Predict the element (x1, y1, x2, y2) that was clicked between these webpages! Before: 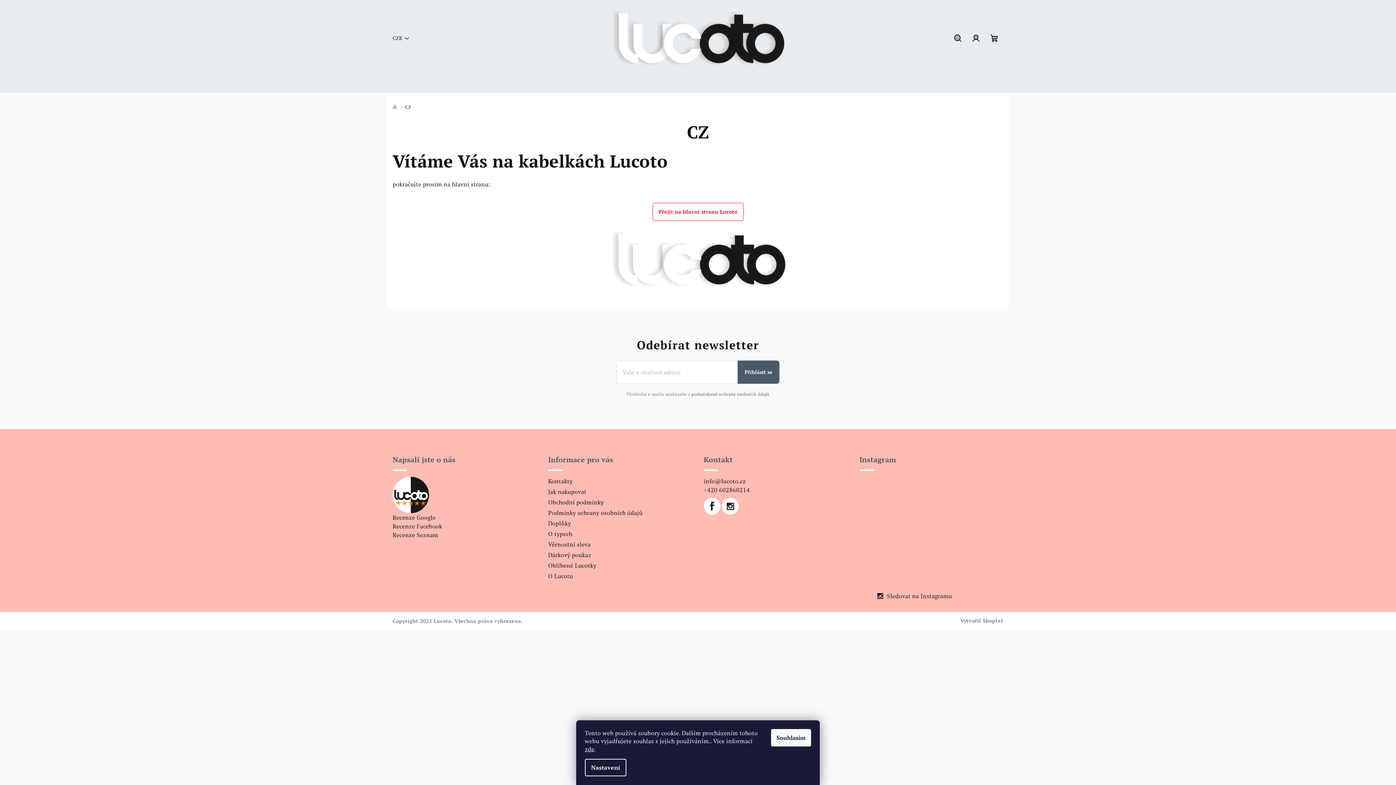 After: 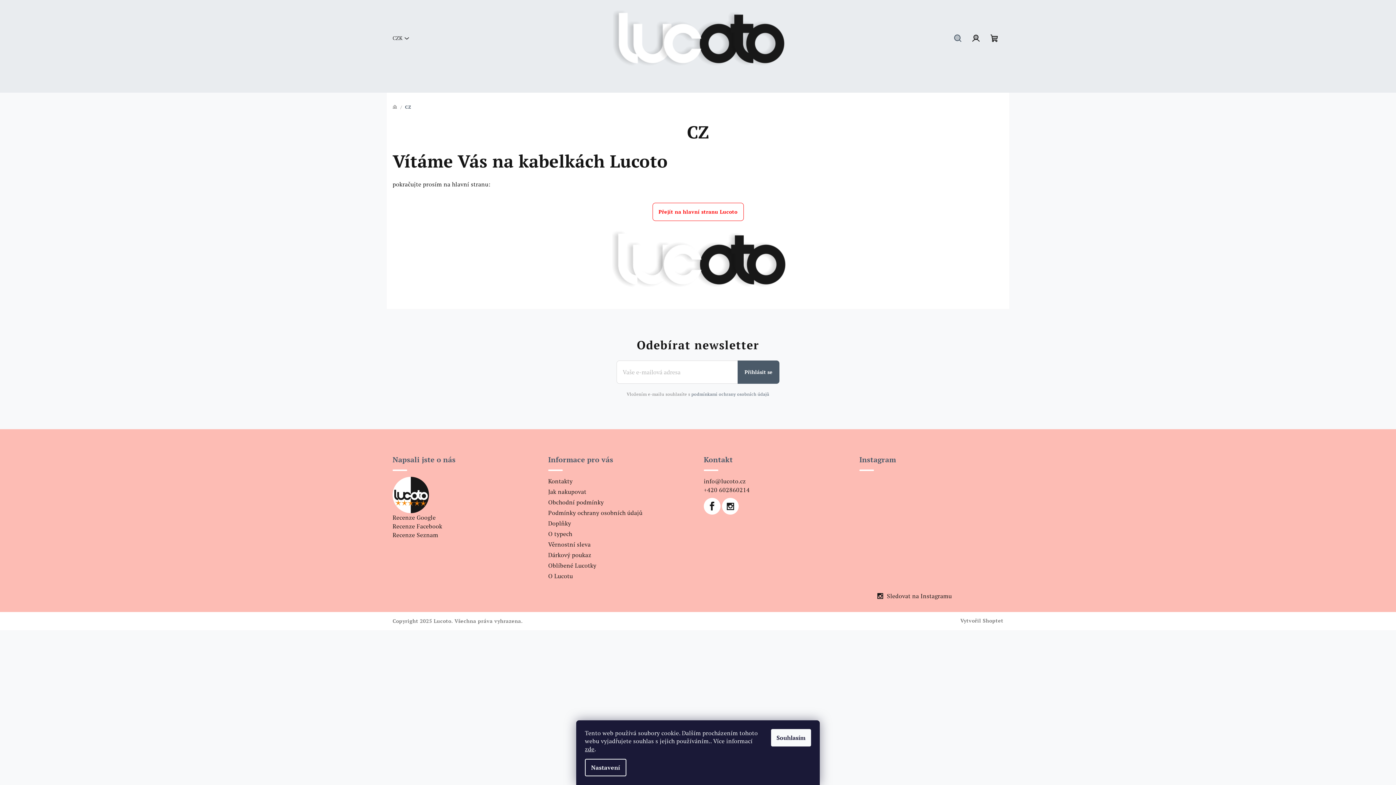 Action: bbox: (949, 27, 967, 48) label: Hledat